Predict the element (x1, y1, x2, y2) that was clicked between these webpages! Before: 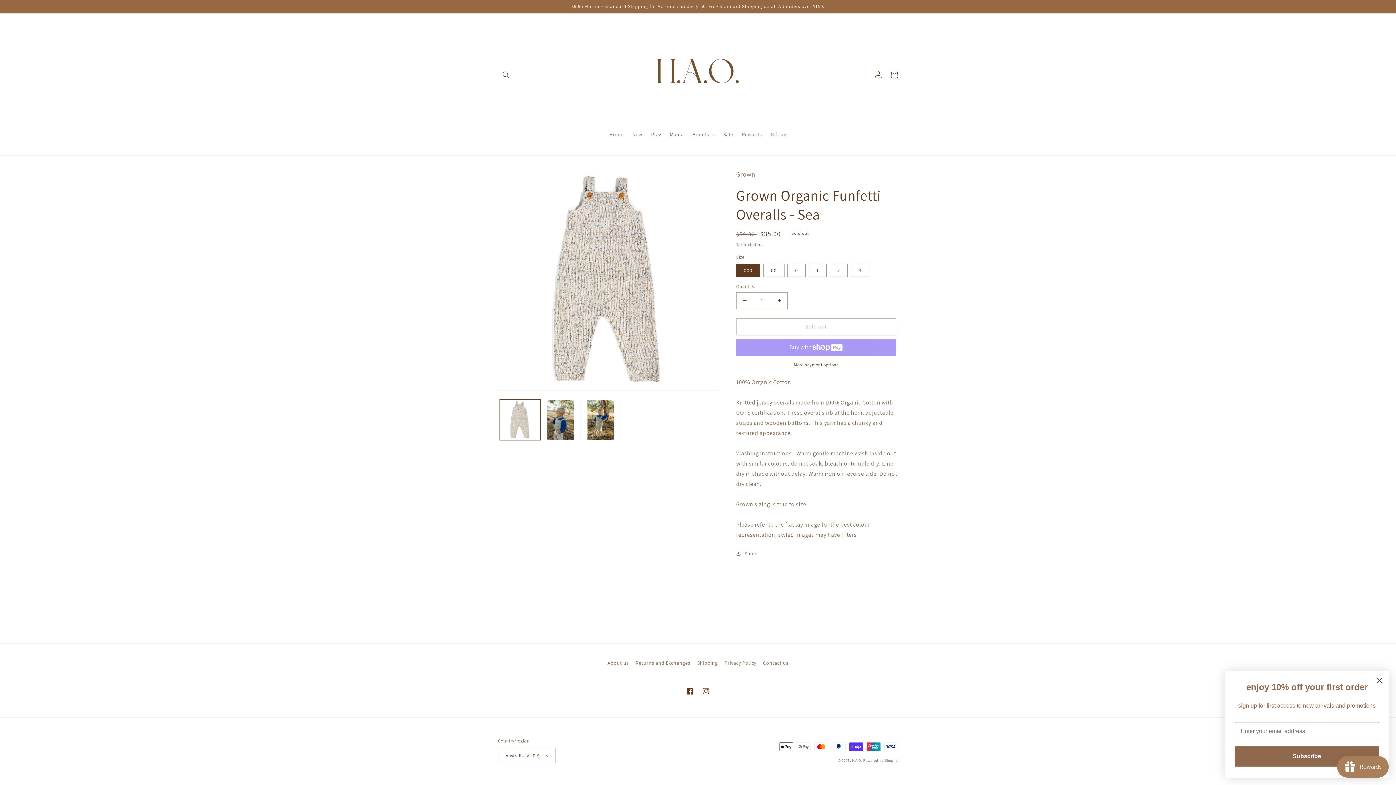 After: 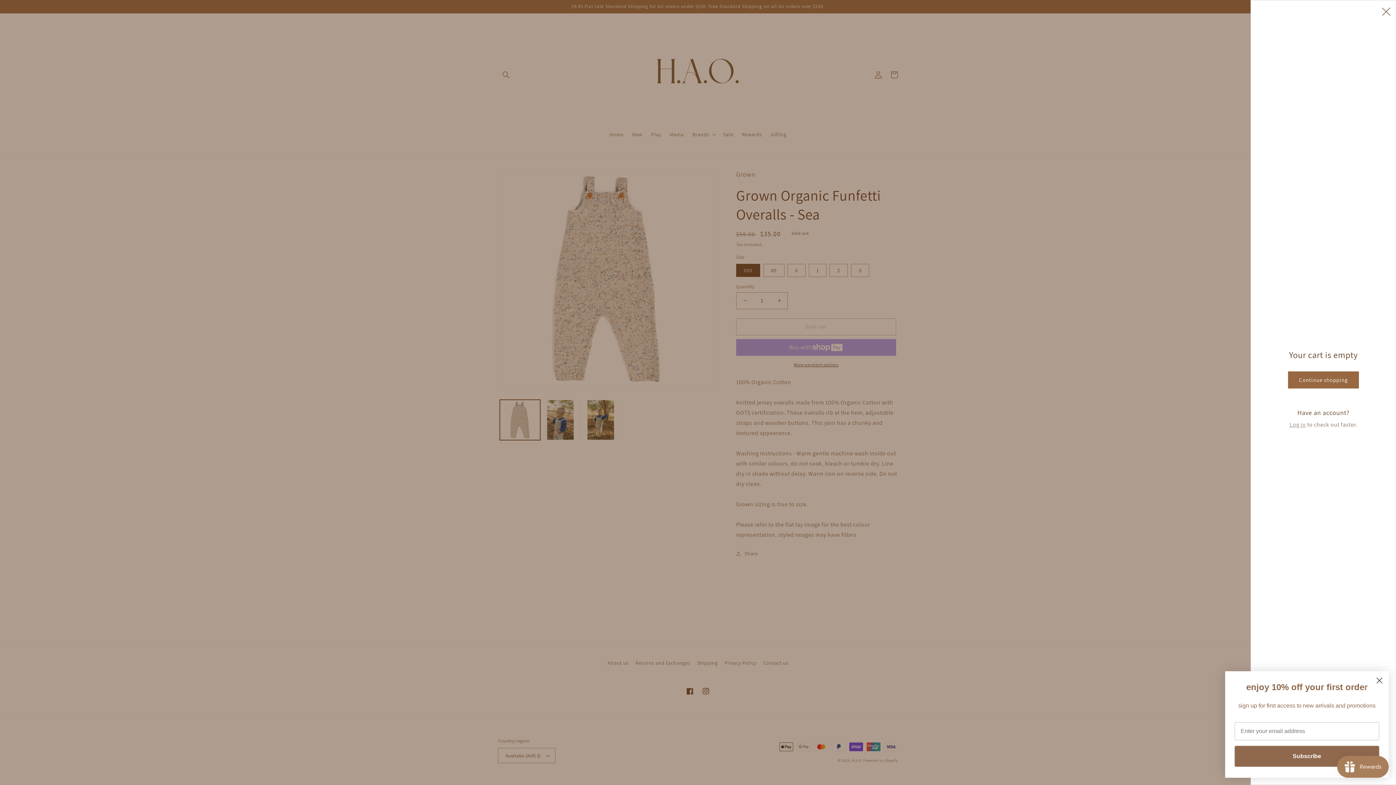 Action: label: Cart bbox: (886, 66, 902, 82)